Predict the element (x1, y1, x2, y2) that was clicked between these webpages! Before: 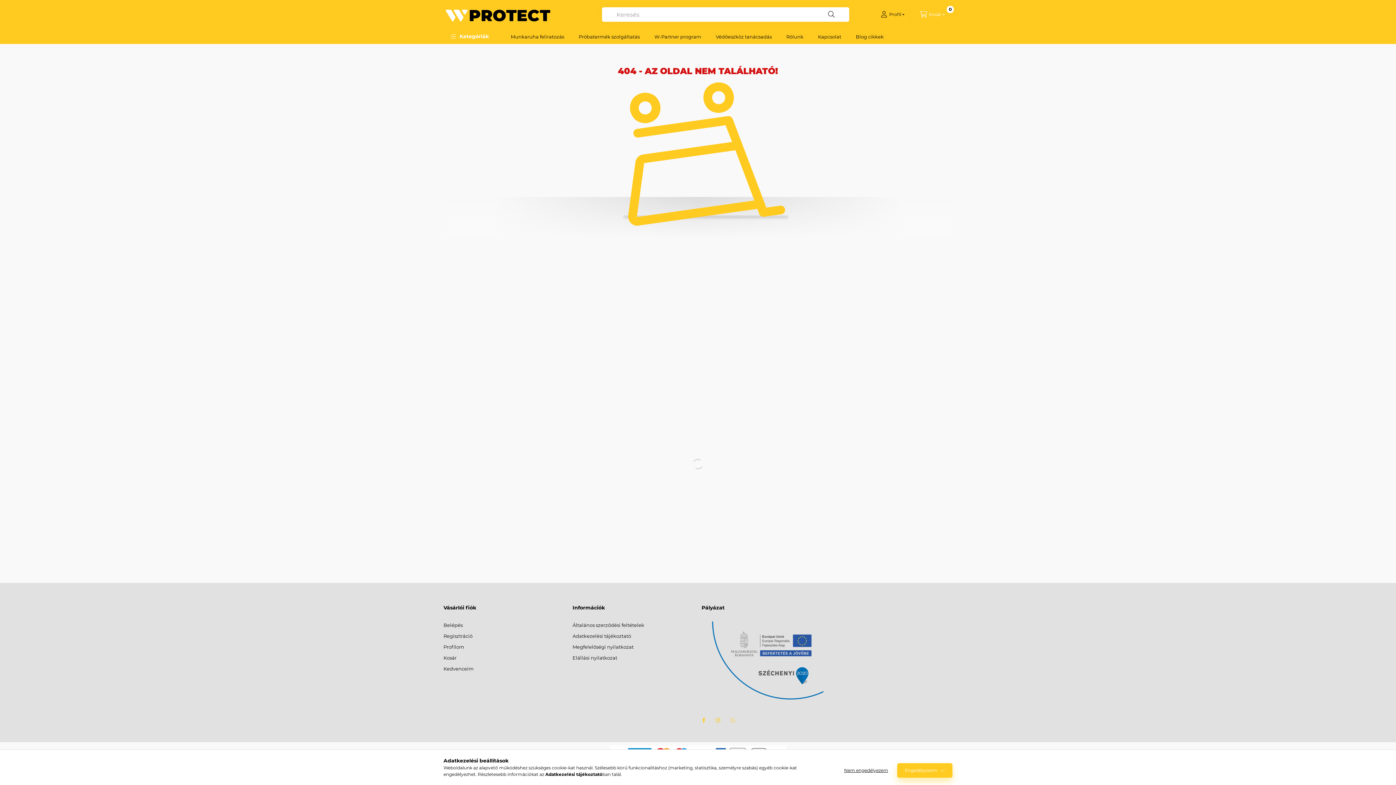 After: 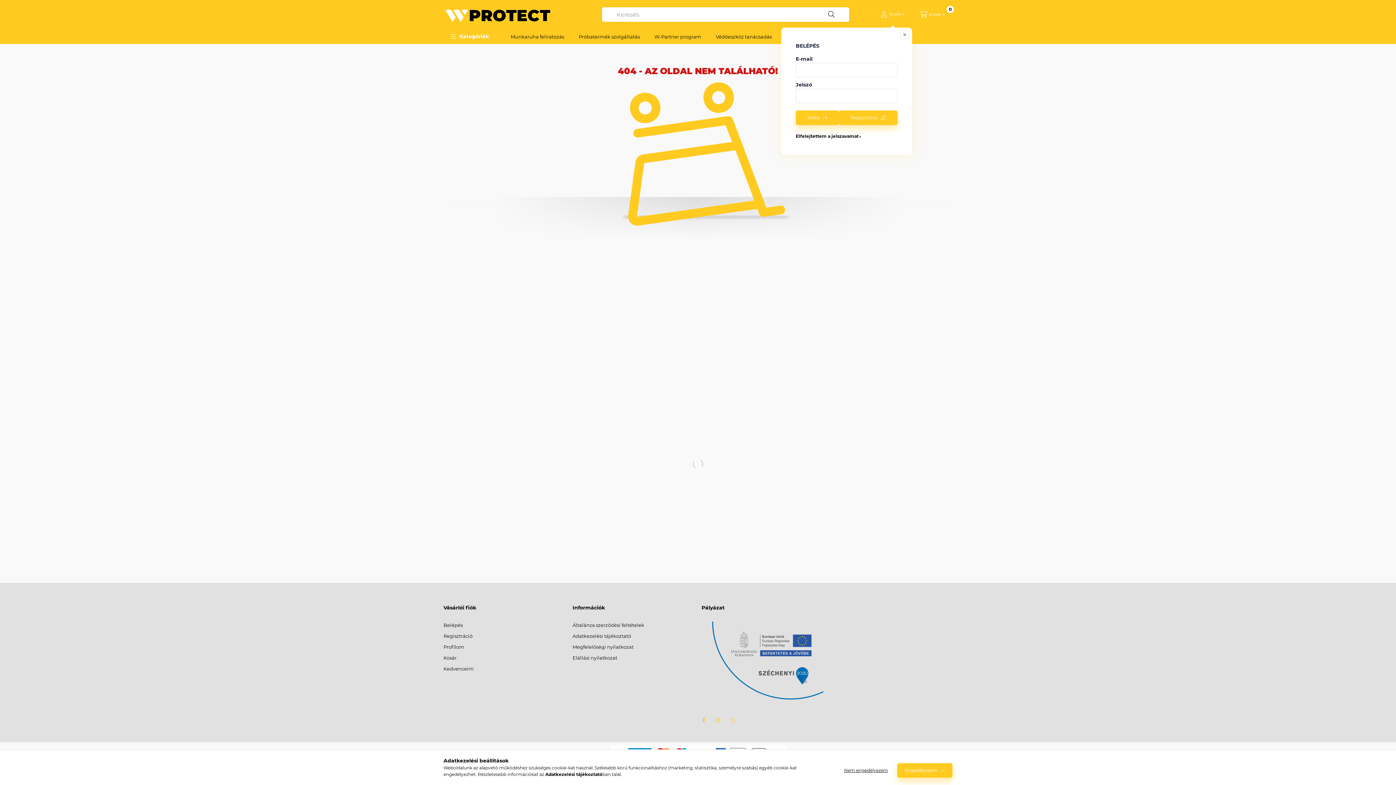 Action: label: profile button bbox: (873, 7, 912, 21)